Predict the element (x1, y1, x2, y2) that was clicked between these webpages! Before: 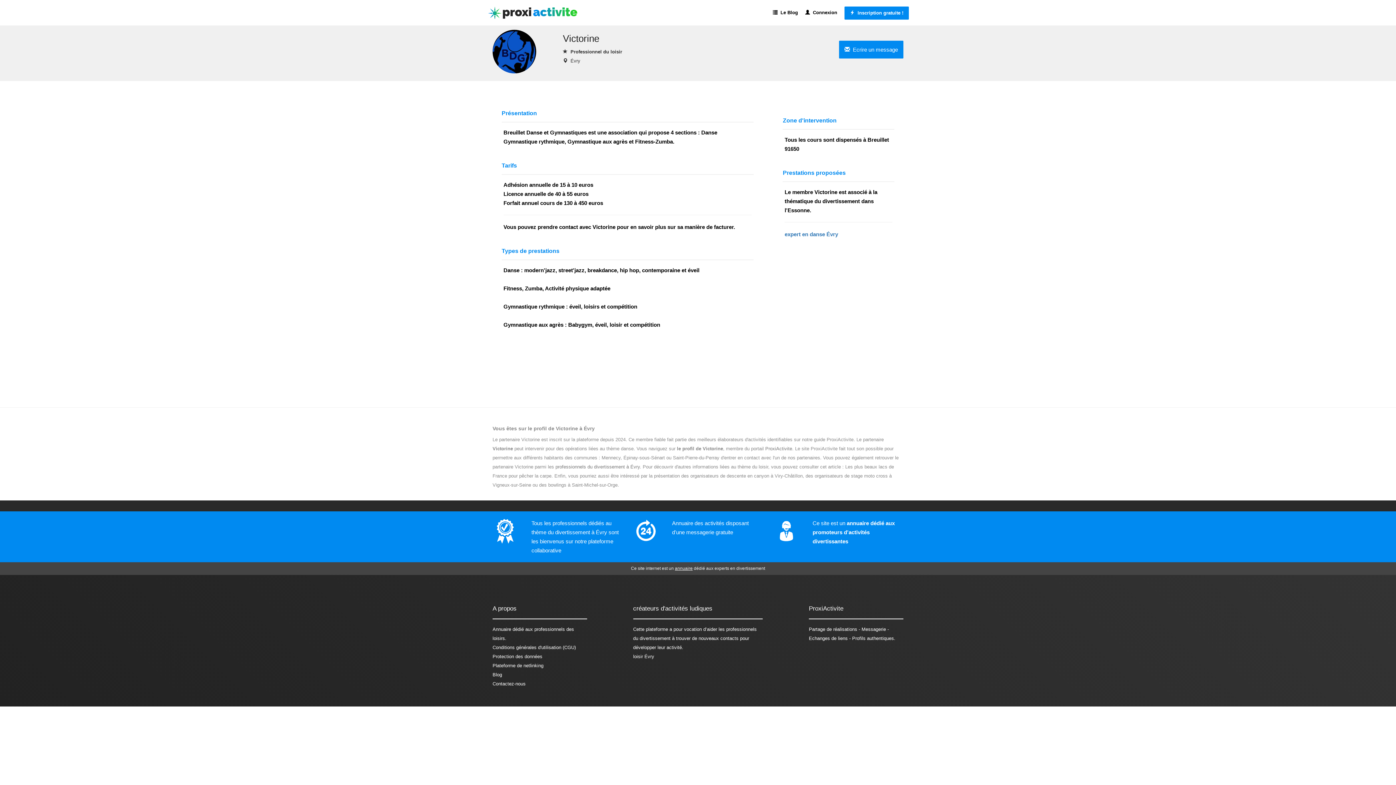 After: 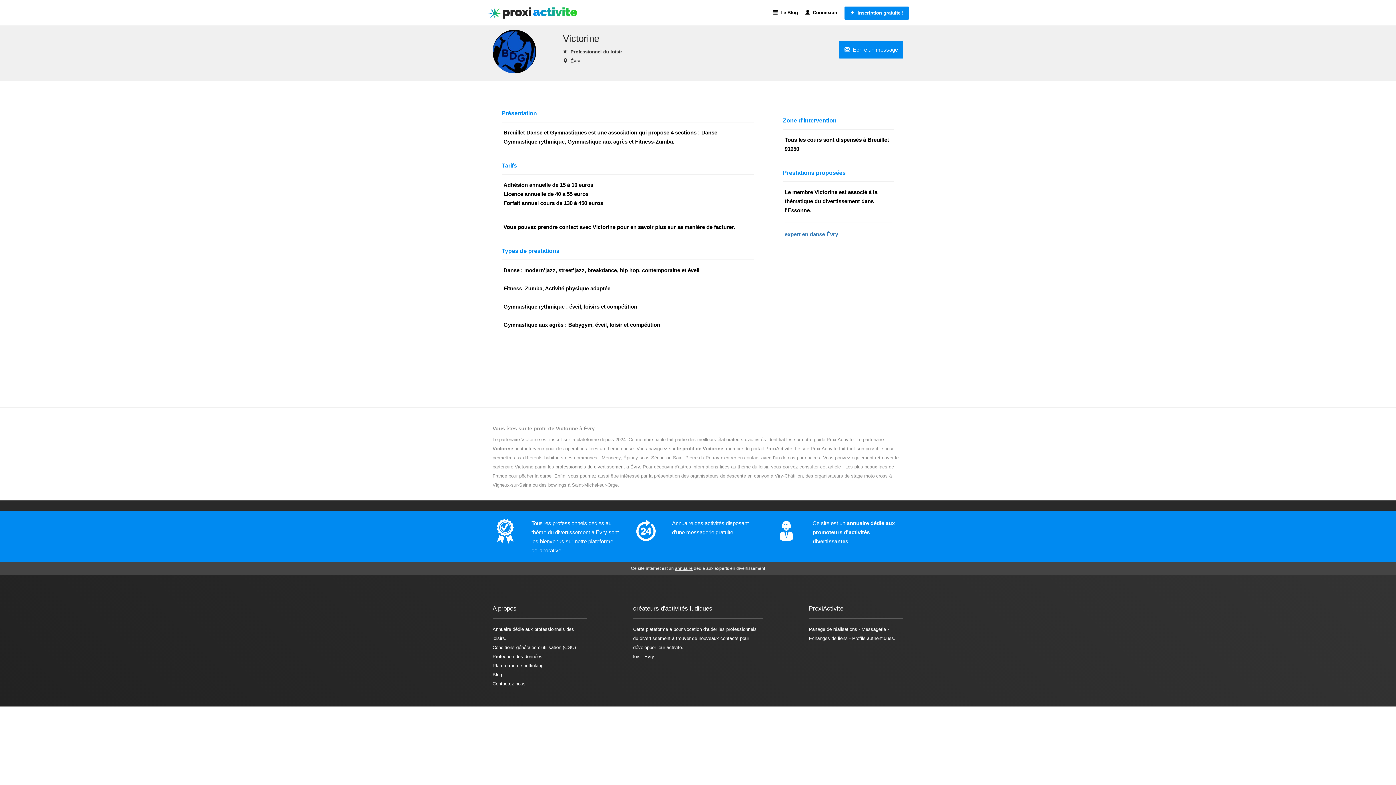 Action: bbox: (492, 47, 536, 54)